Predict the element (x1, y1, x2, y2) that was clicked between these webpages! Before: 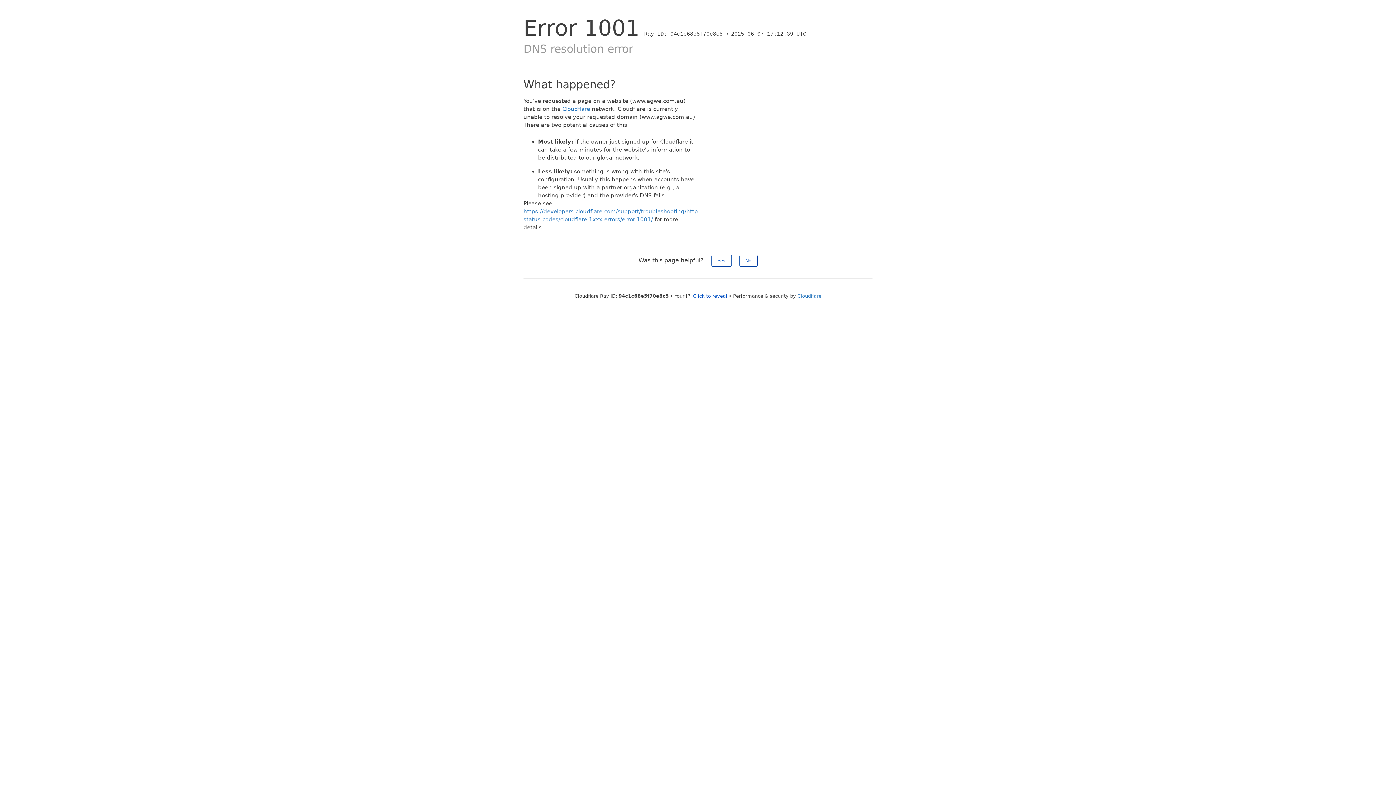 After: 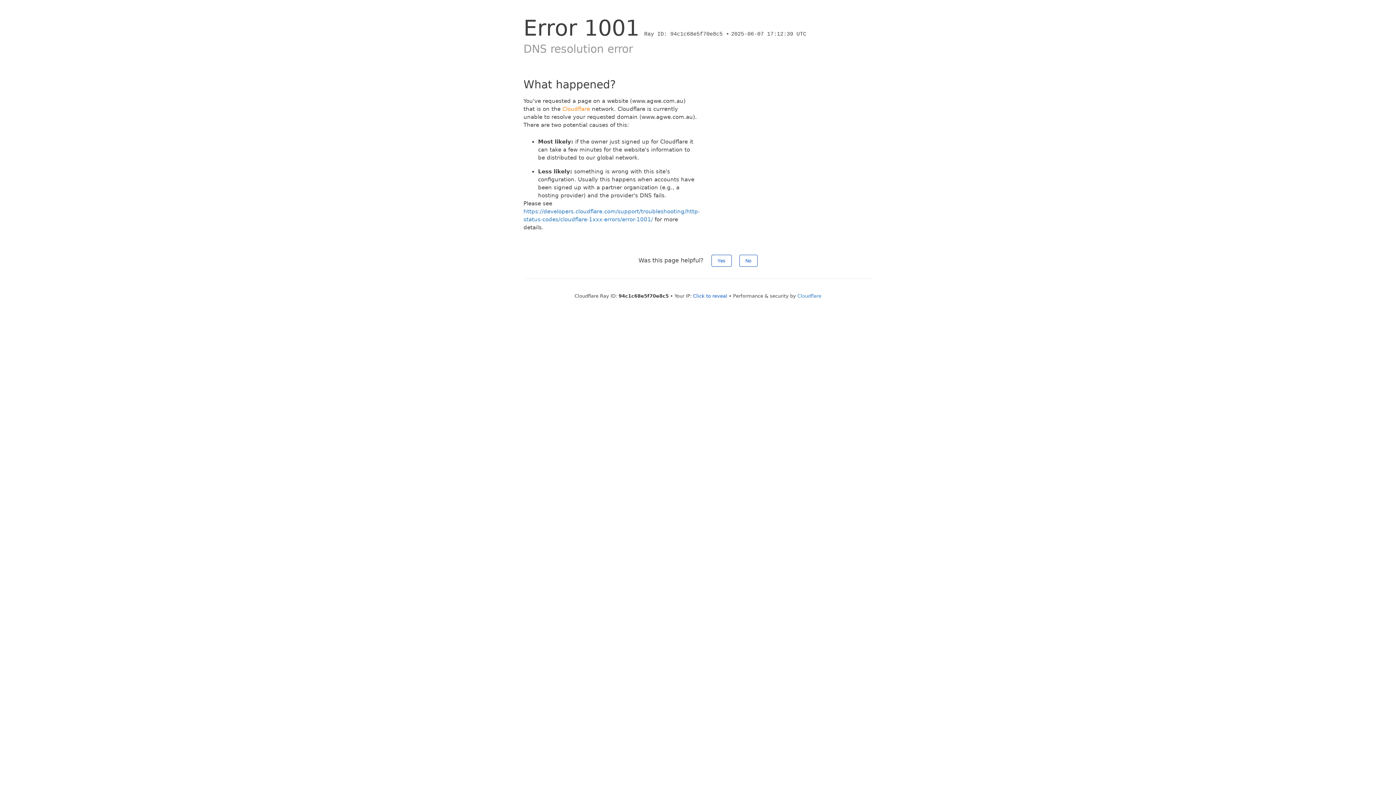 Action: label: Cloudflare bbox: (562, 105, 590, 112)